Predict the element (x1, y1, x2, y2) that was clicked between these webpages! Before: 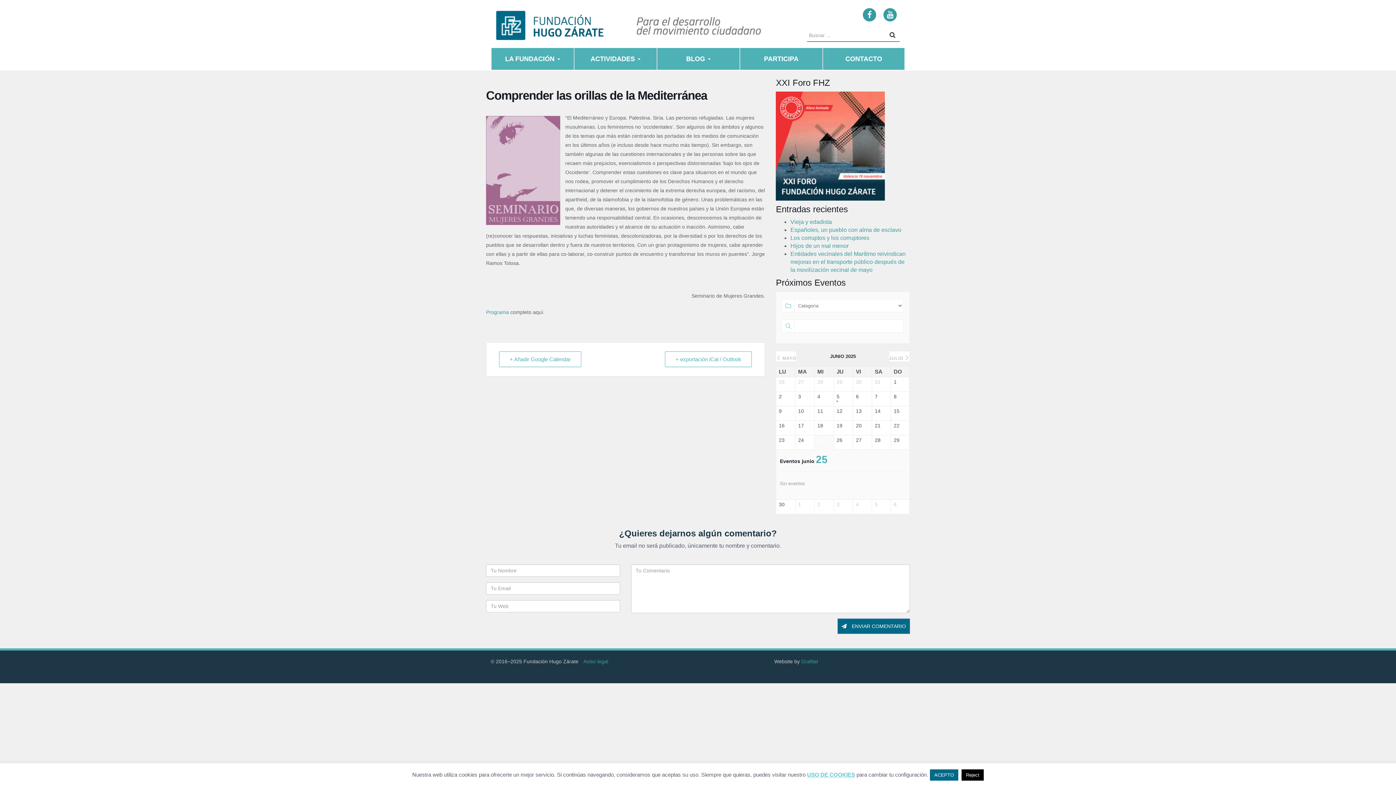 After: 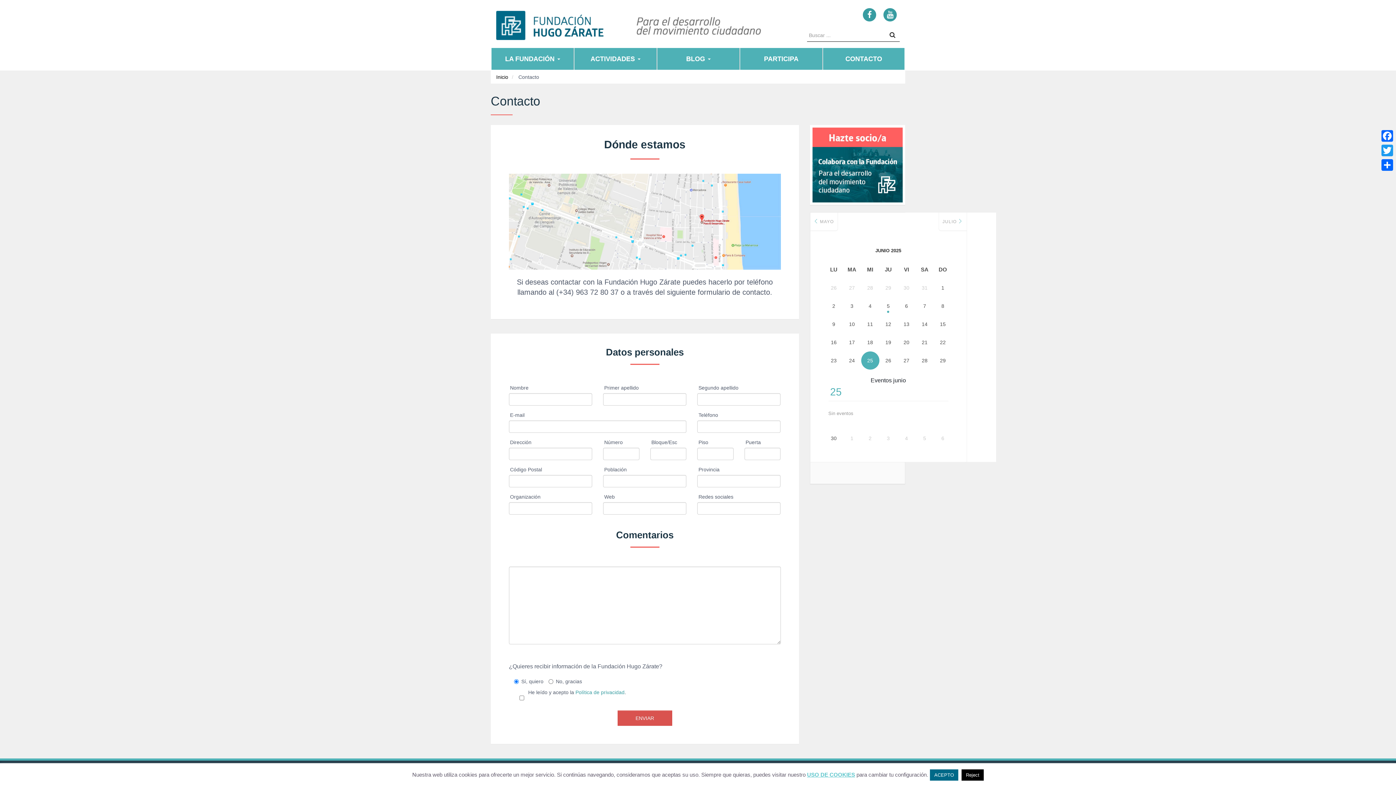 Action: label: CONTACTO bbox: (823, 48, 904, 69)